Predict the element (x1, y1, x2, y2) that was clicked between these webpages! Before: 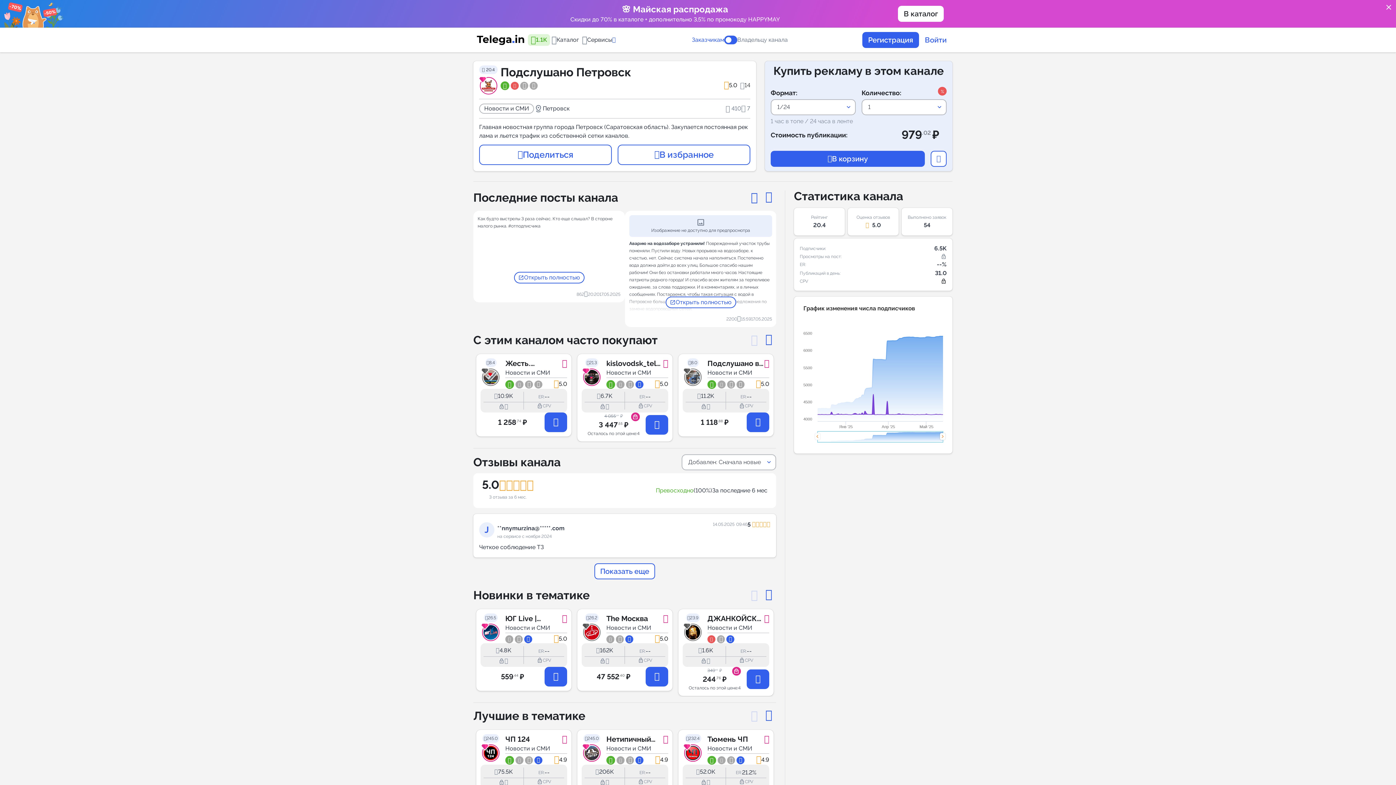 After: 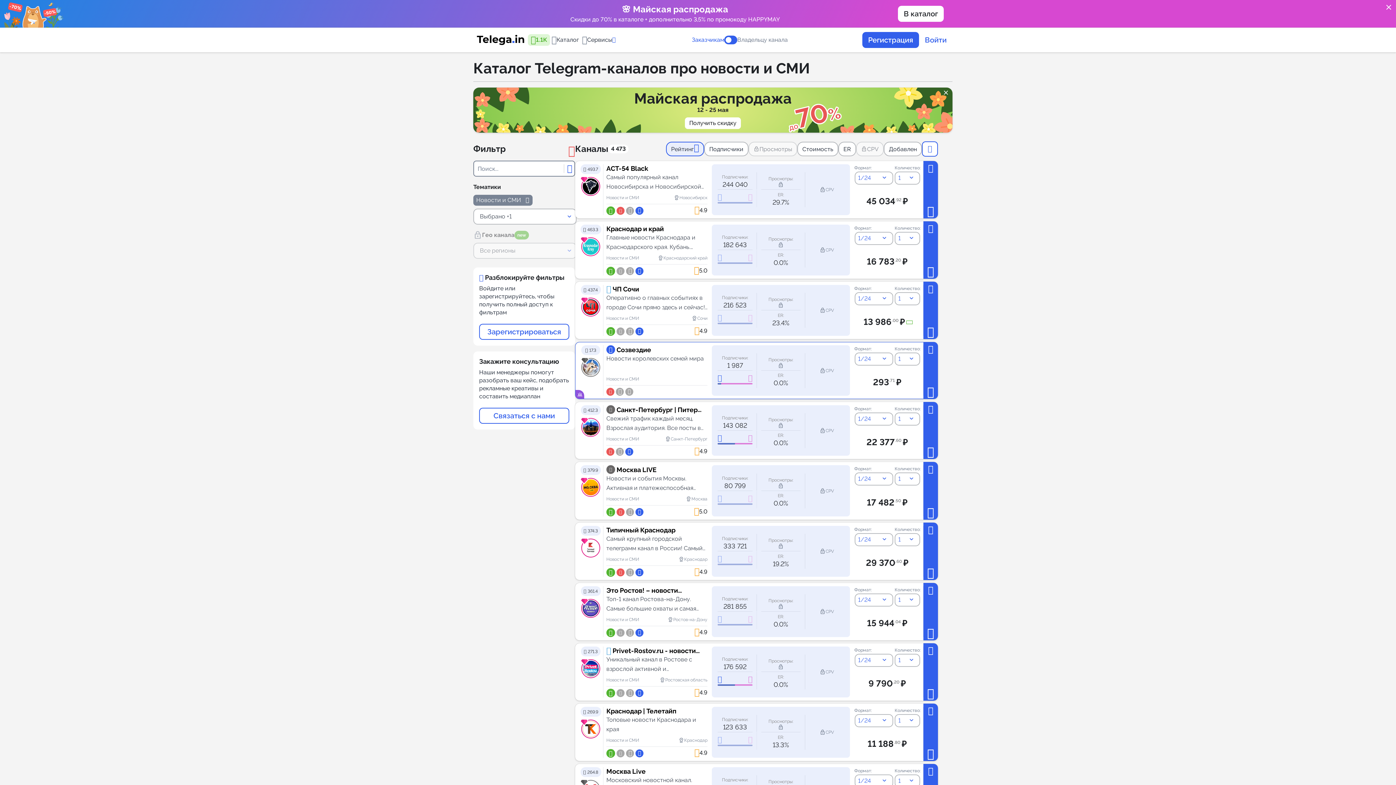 Action: bbox: (479, 103, 534, 113) label: Новости и СМИ